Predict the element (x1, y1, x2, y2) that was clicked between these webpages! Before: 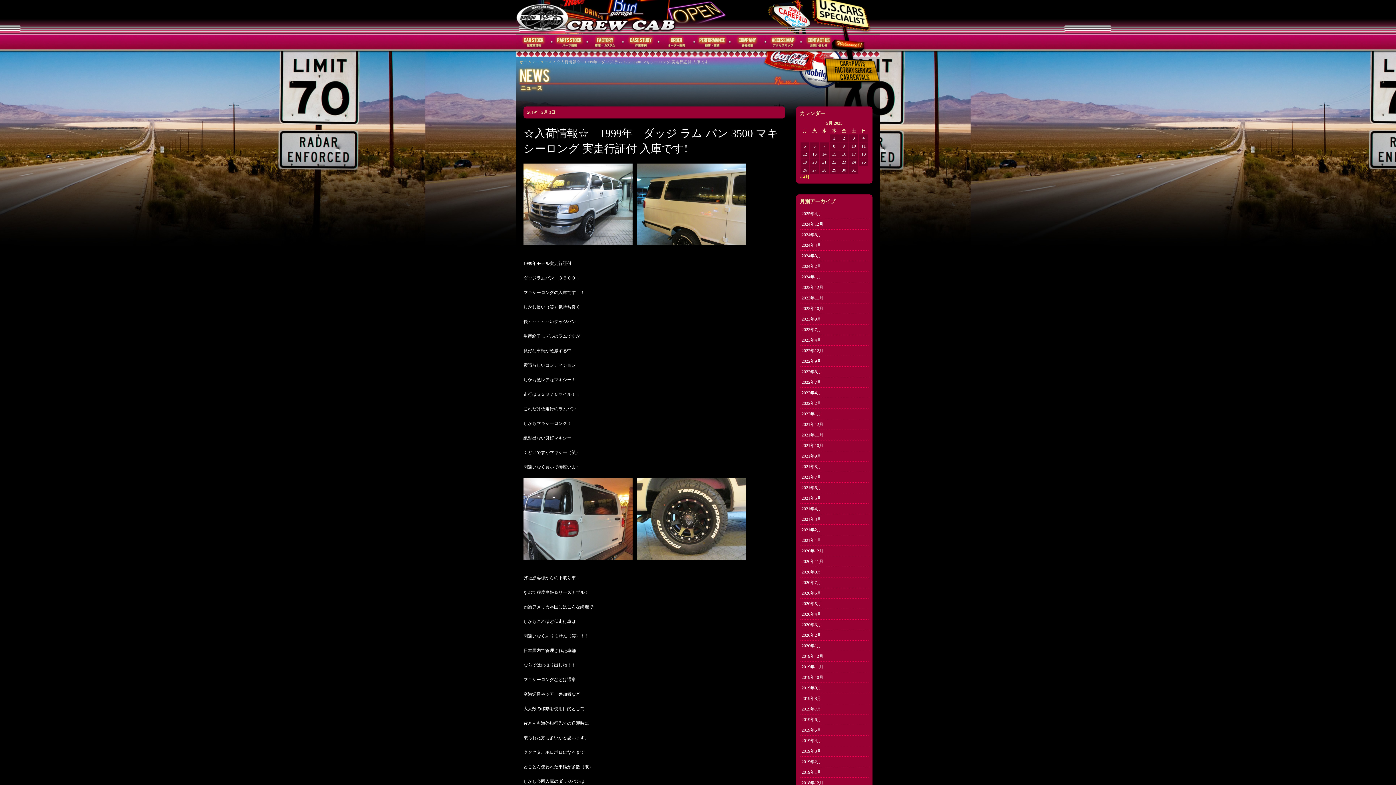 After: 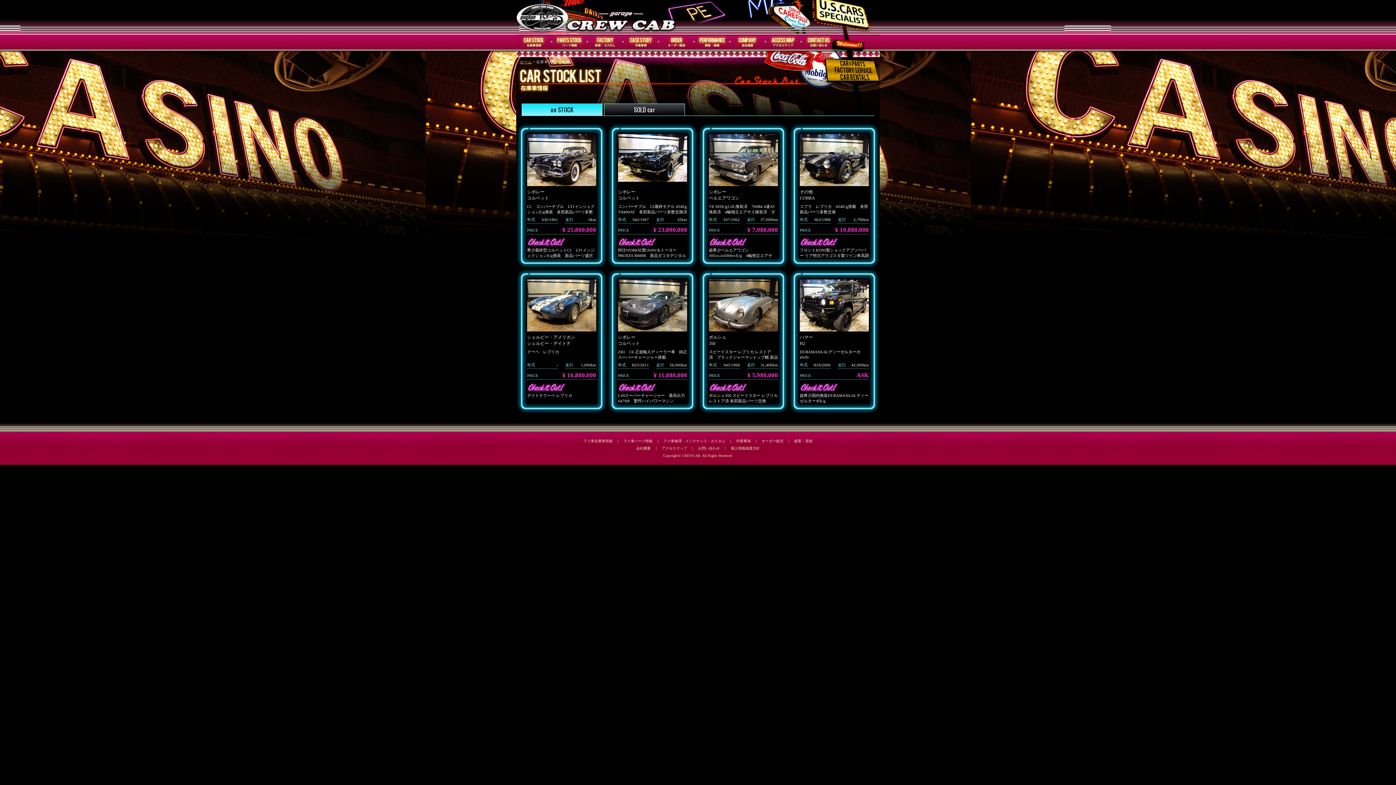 Action: bbox: (516, 33, 552, 50) label: 在庫車情報